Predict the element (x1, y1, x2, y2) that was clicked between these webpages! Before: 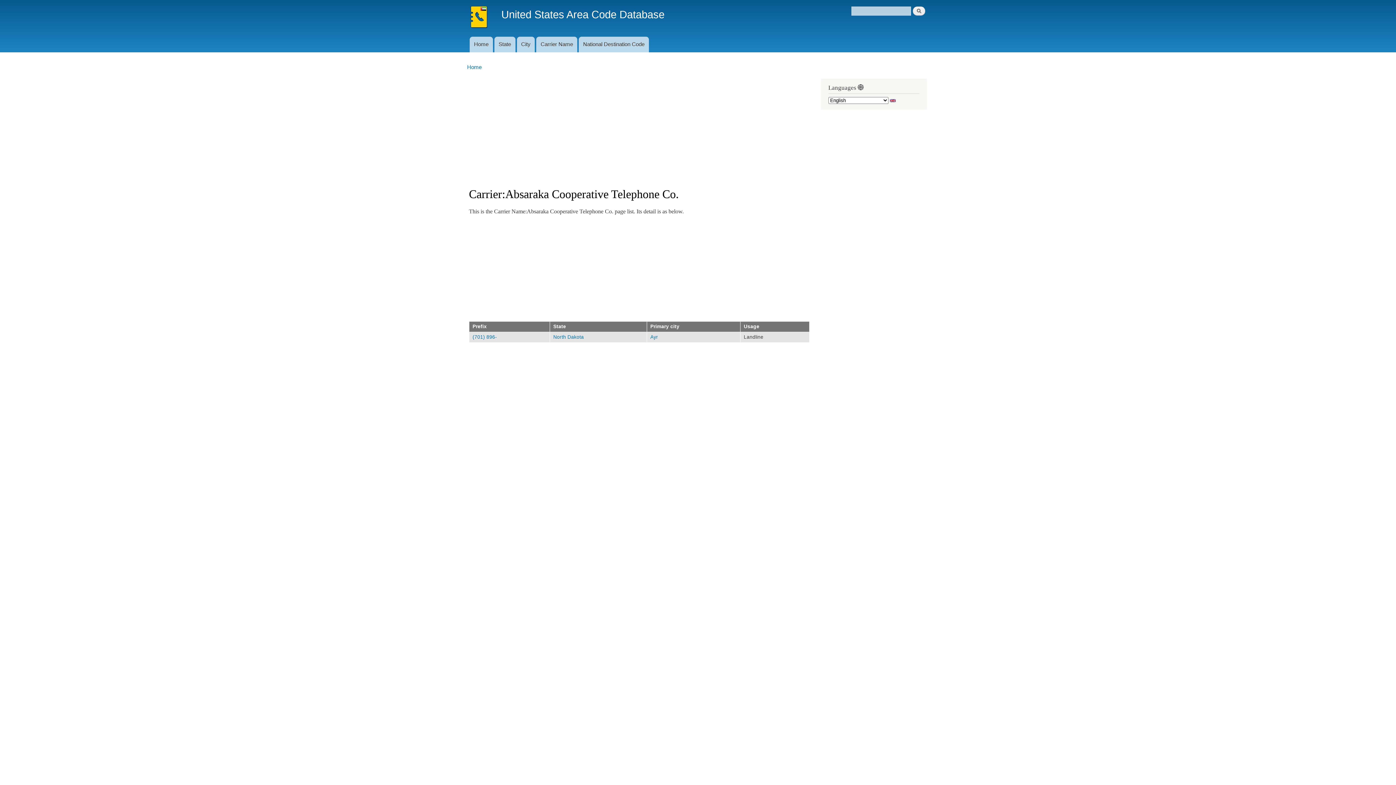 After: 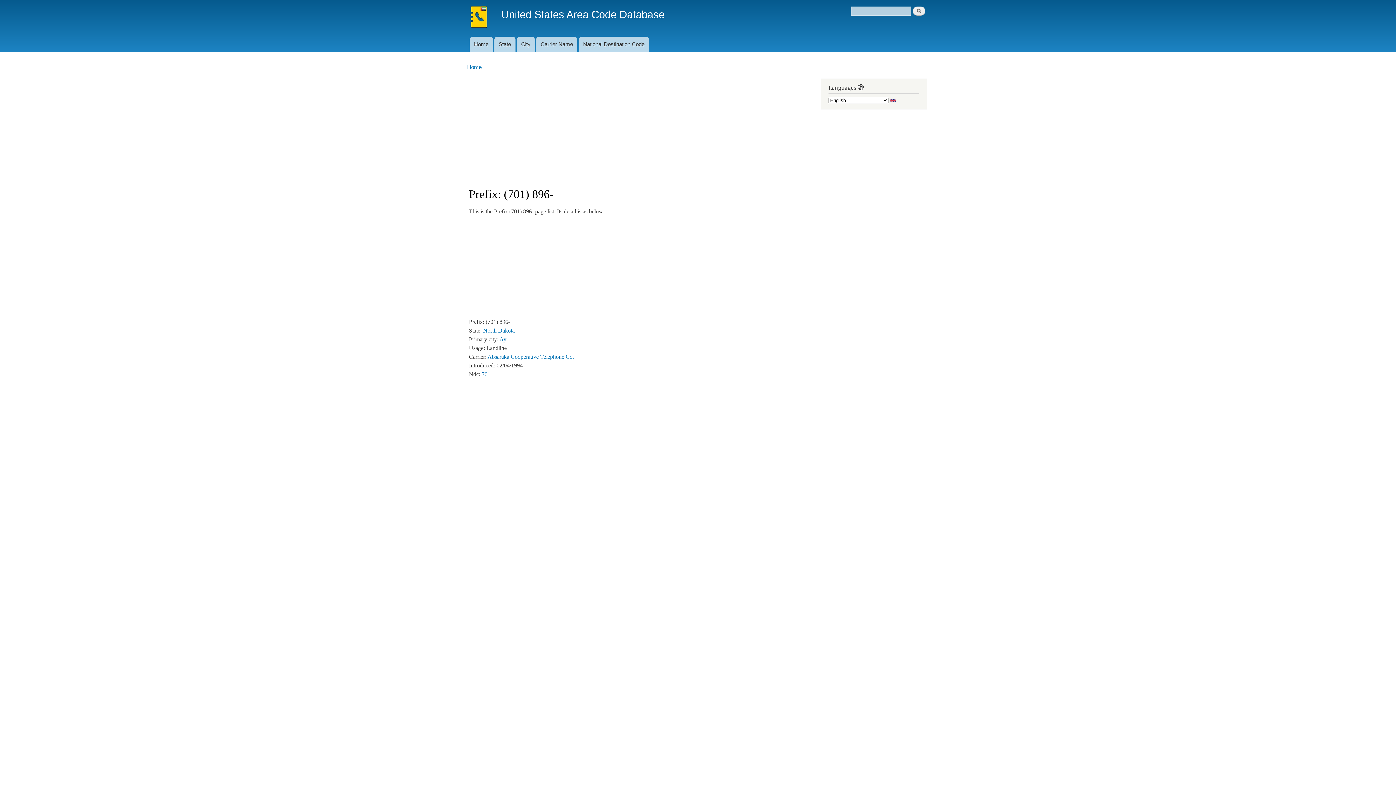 Action: label: (701) 896- bbox: (472, 334, 497, 339)